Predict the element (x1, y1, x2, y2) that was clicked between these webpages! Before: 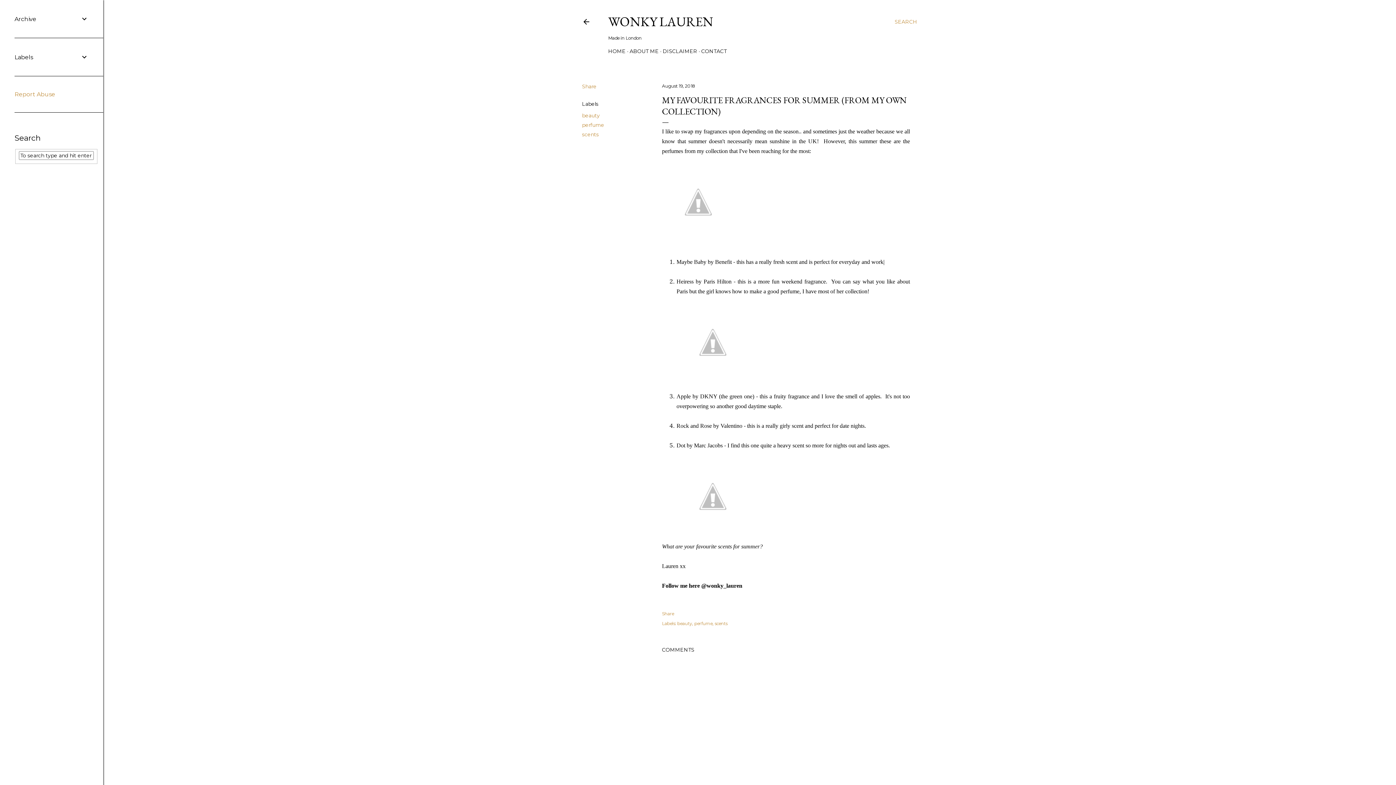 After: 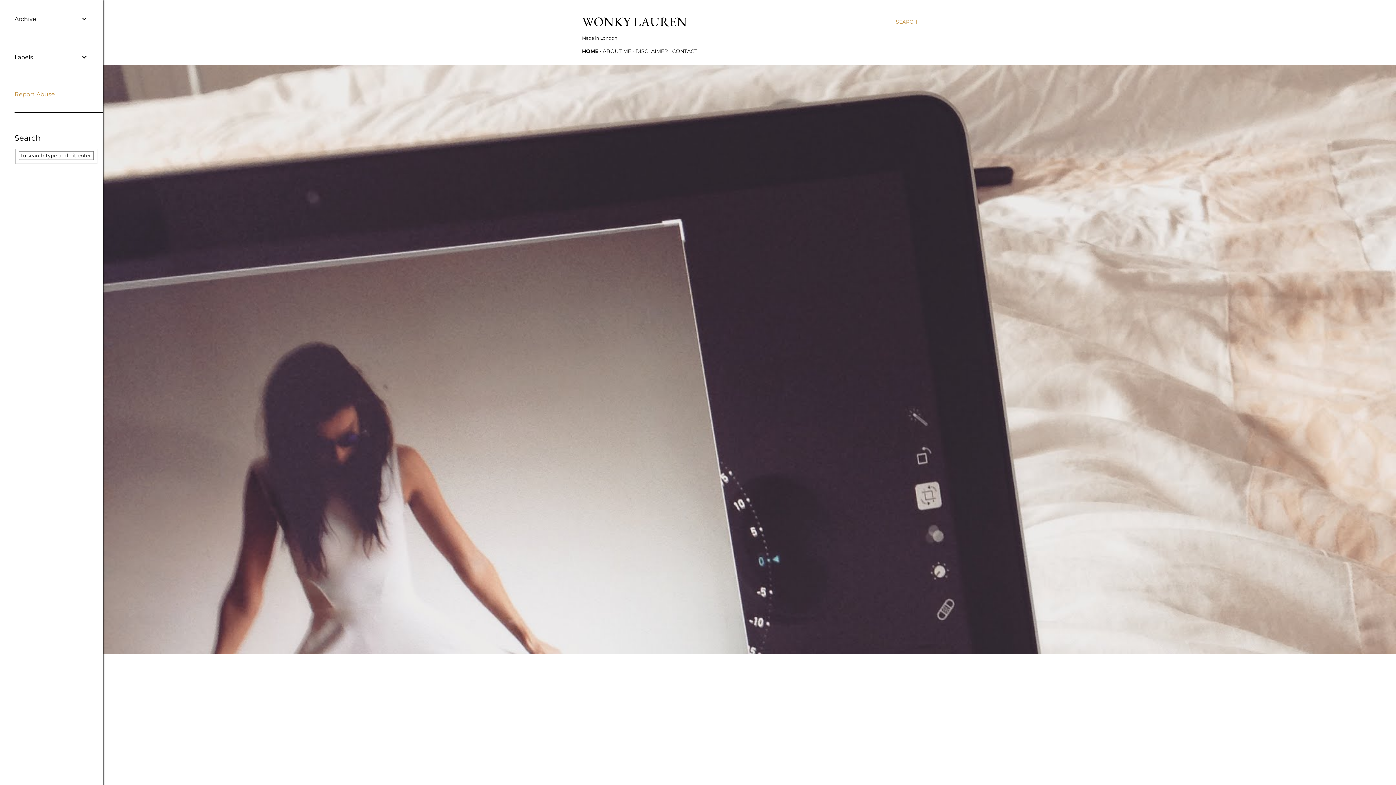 Action: label: WONKY LAUREN bbox: (608, 13, 713, 30)